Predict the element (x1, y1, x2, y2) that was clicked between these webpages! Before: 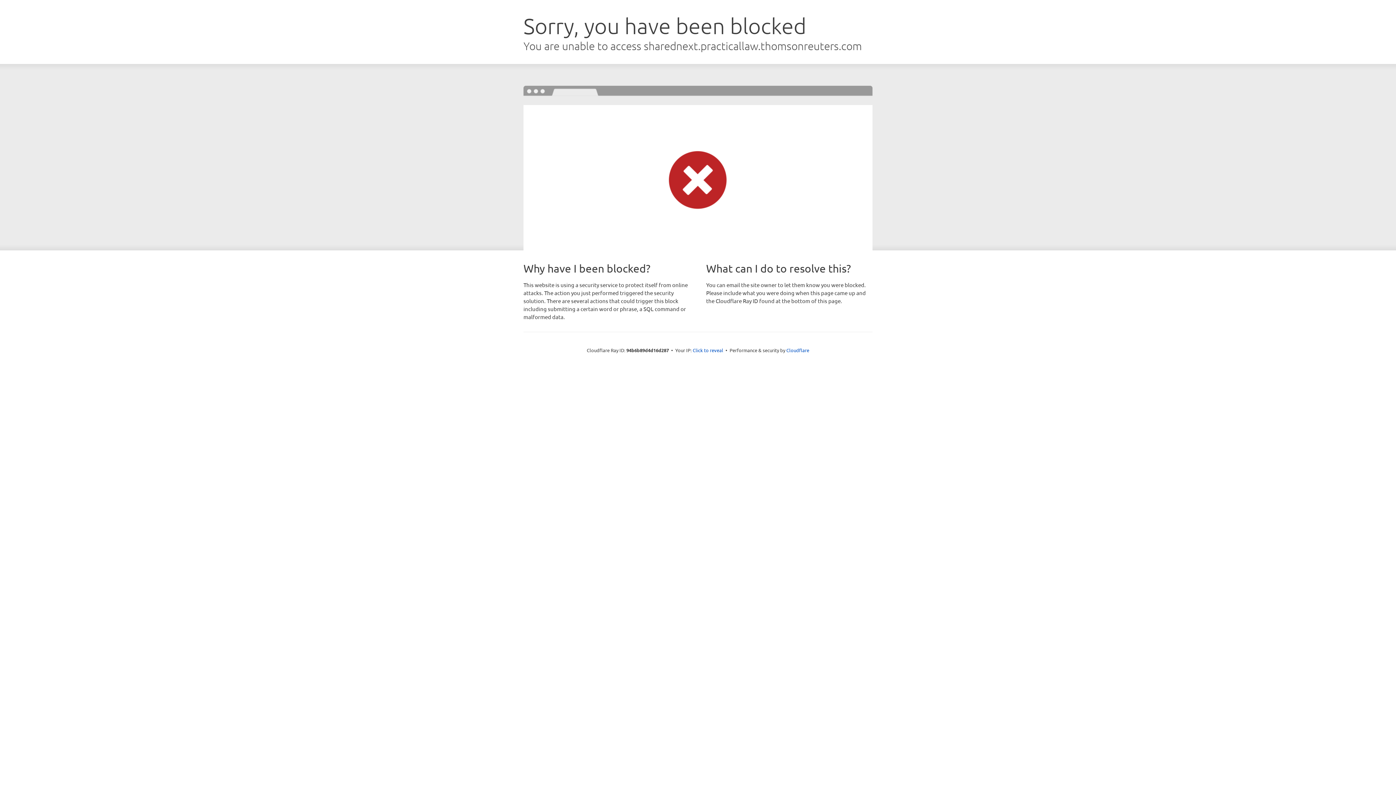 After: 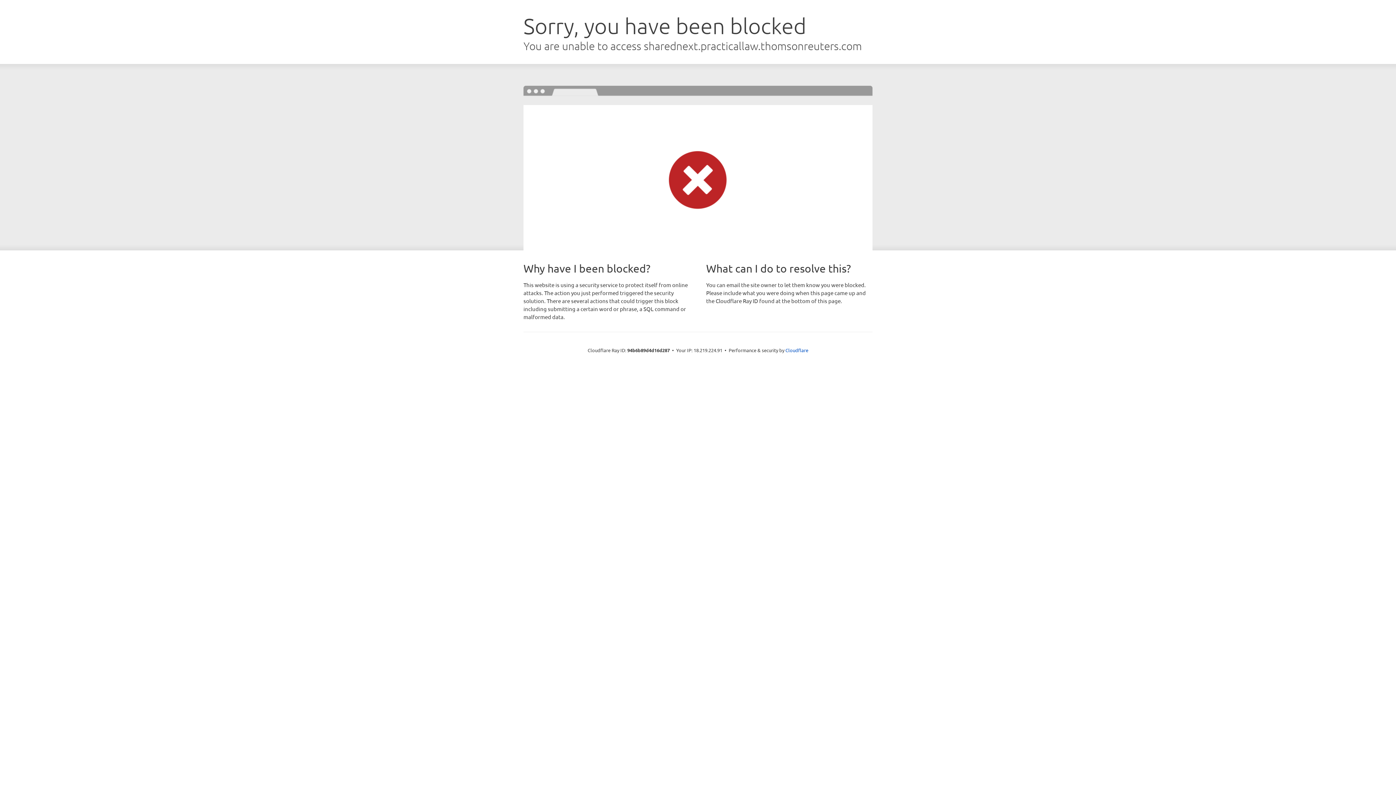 Action: bbox: (692, 346, 723, 353) label: Click to reveal